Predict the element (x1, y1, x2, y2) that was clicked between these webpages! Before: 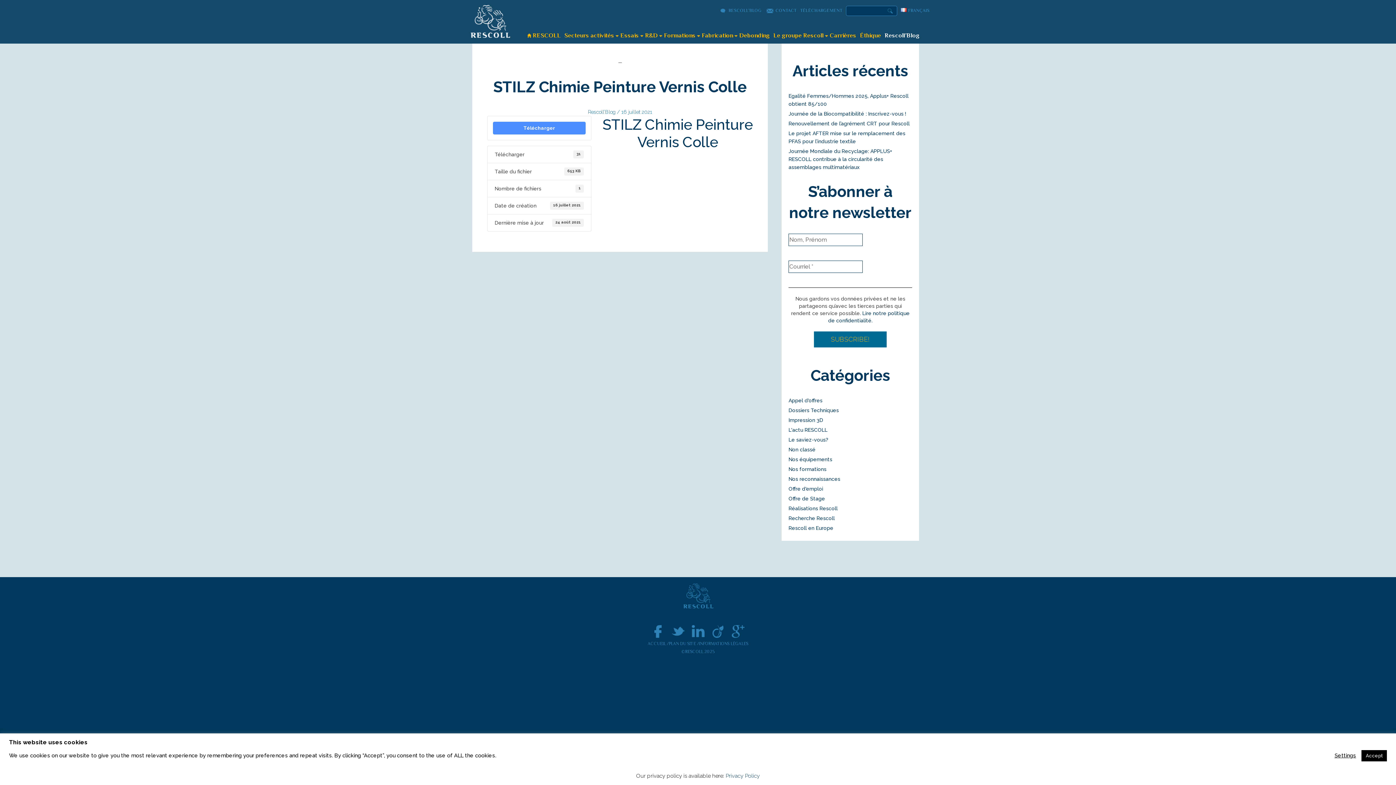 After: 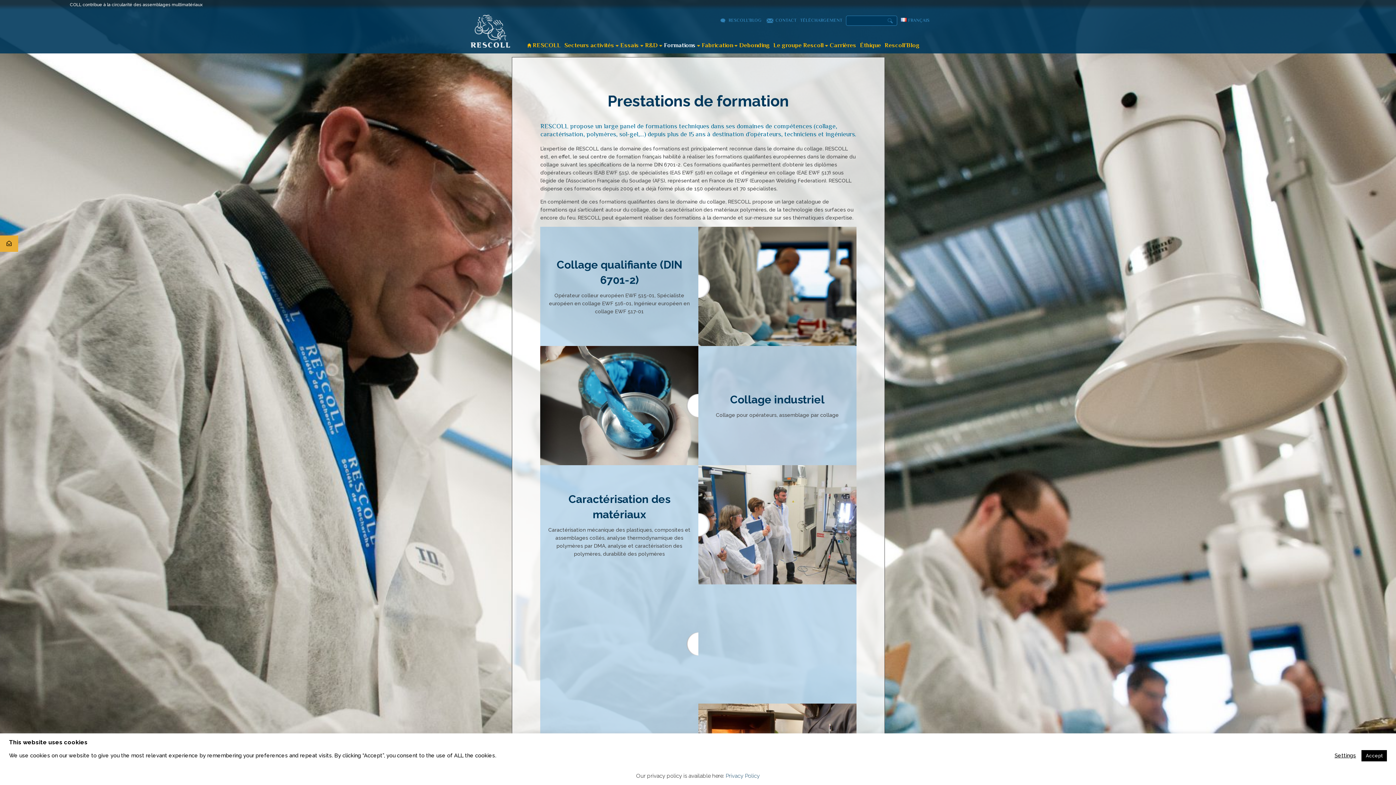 Action: bbox: (664, 32, 698, 38) label: Formations